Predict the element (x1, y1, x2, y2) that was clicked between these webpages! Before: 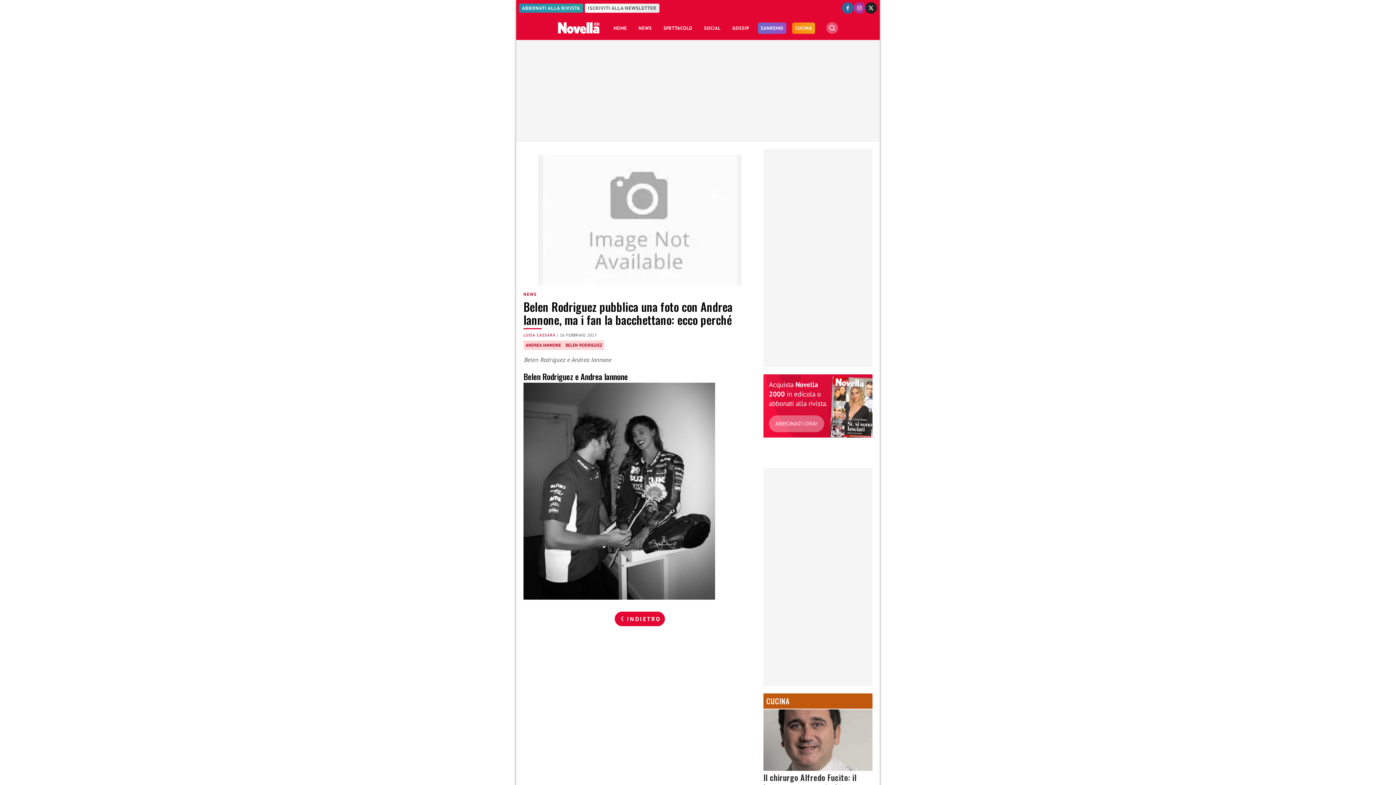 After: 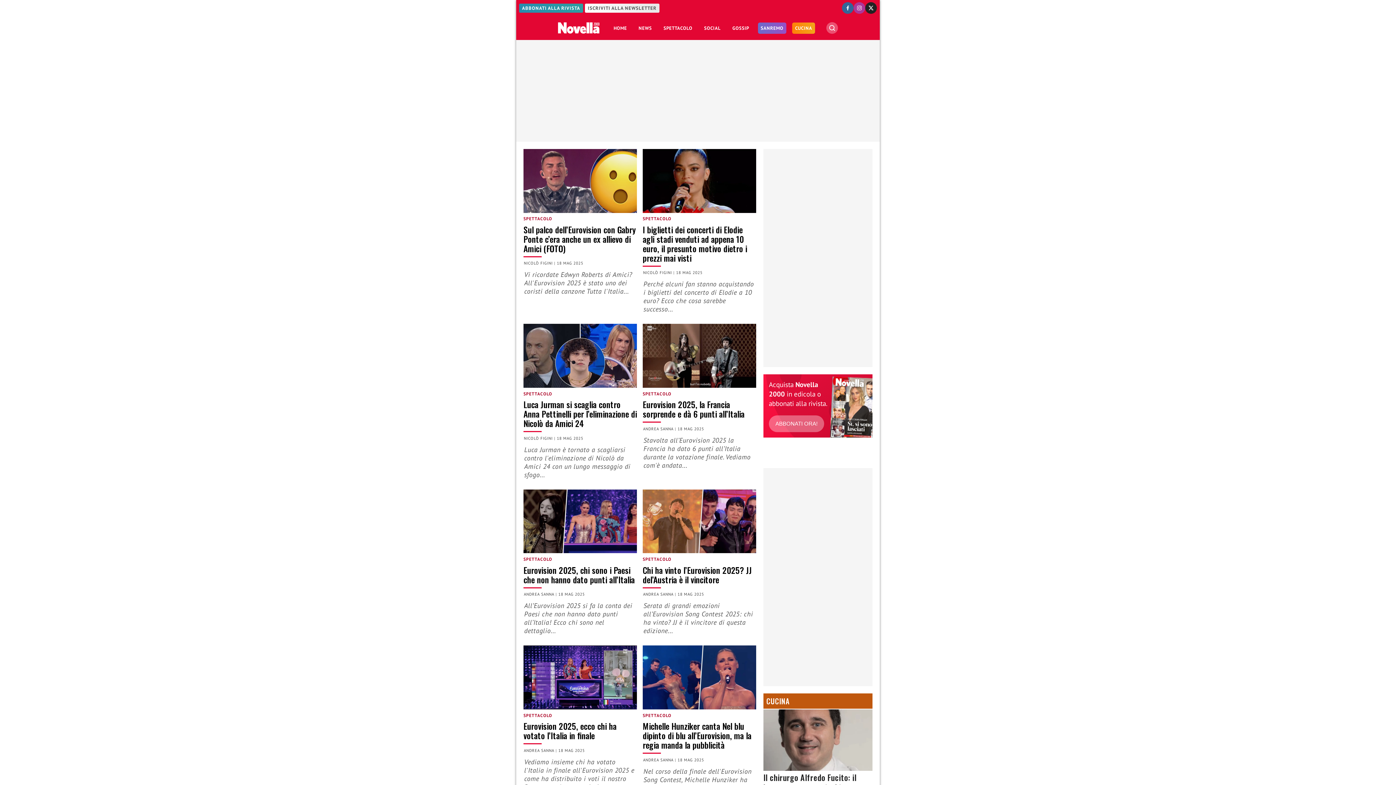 Action: label: SPETTACOLO bbox: (660, 18, 695, 37)